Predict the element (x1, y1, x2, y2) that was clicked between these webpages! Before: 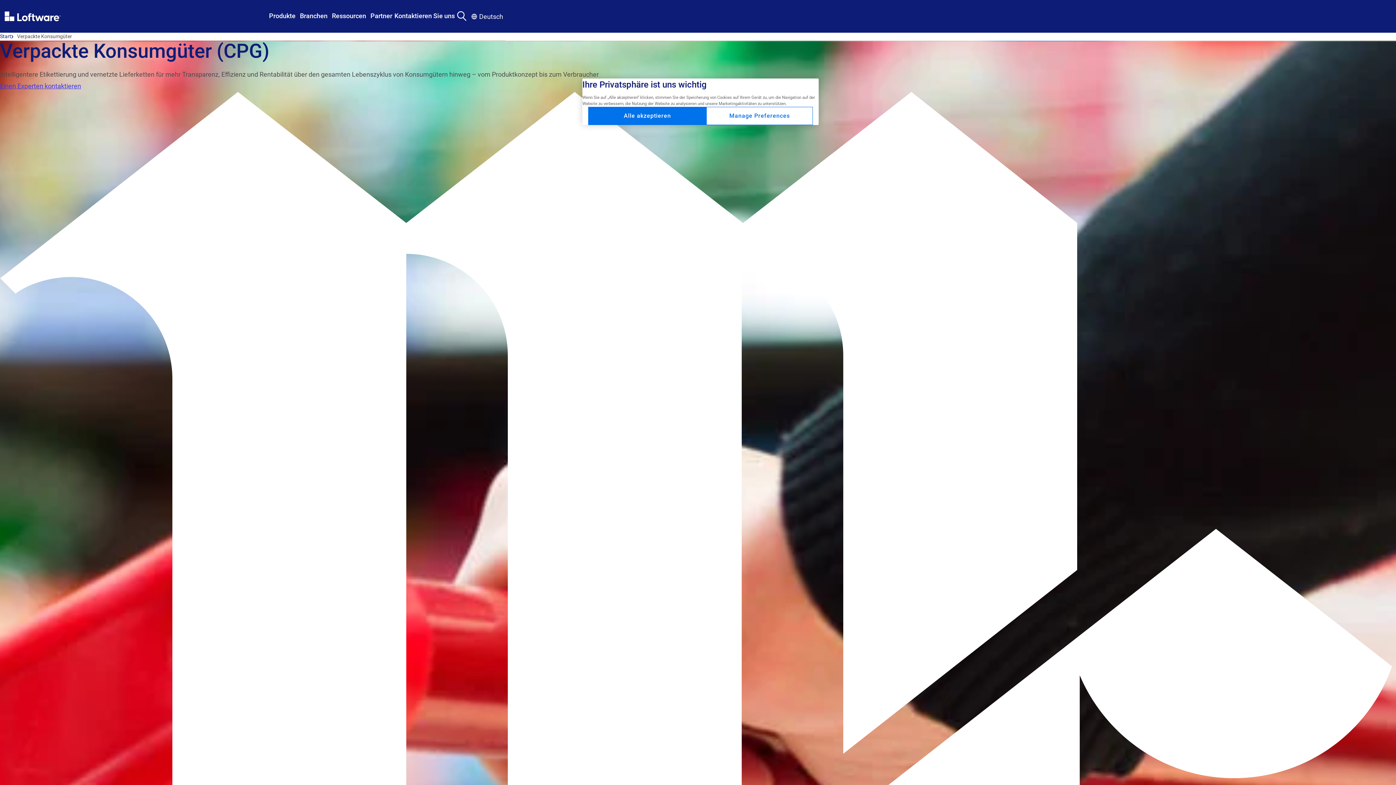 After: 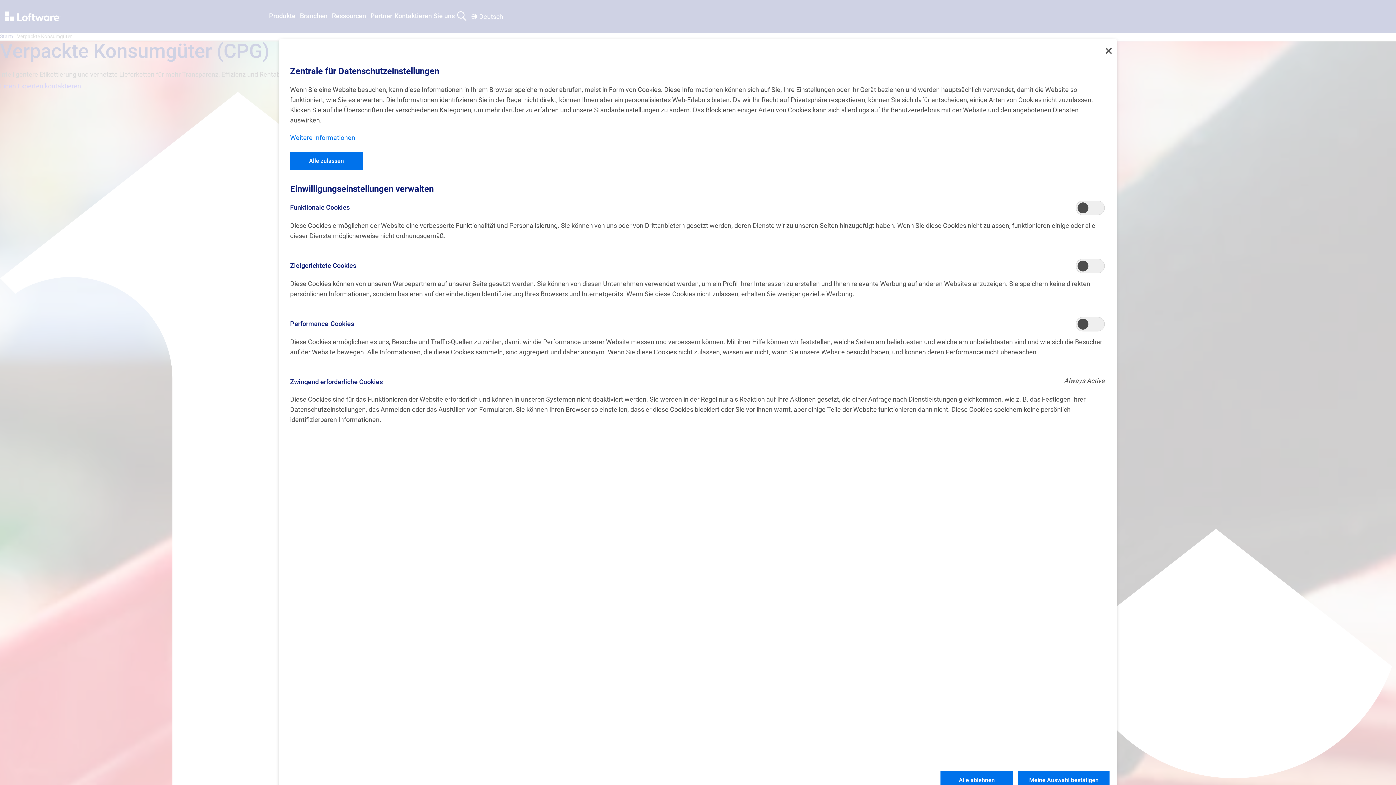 Action: label: Manage Preferences bbox: (706, 106, 813, 125)